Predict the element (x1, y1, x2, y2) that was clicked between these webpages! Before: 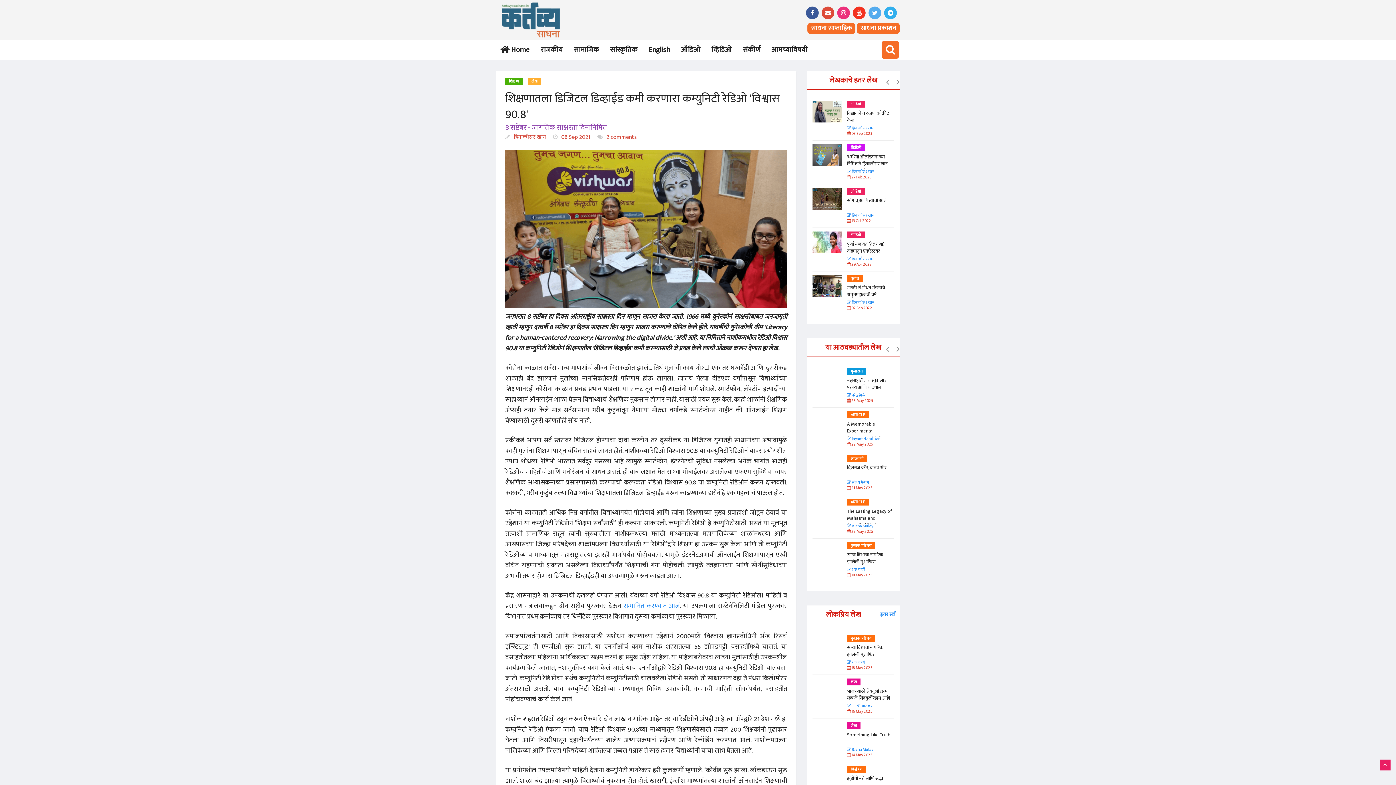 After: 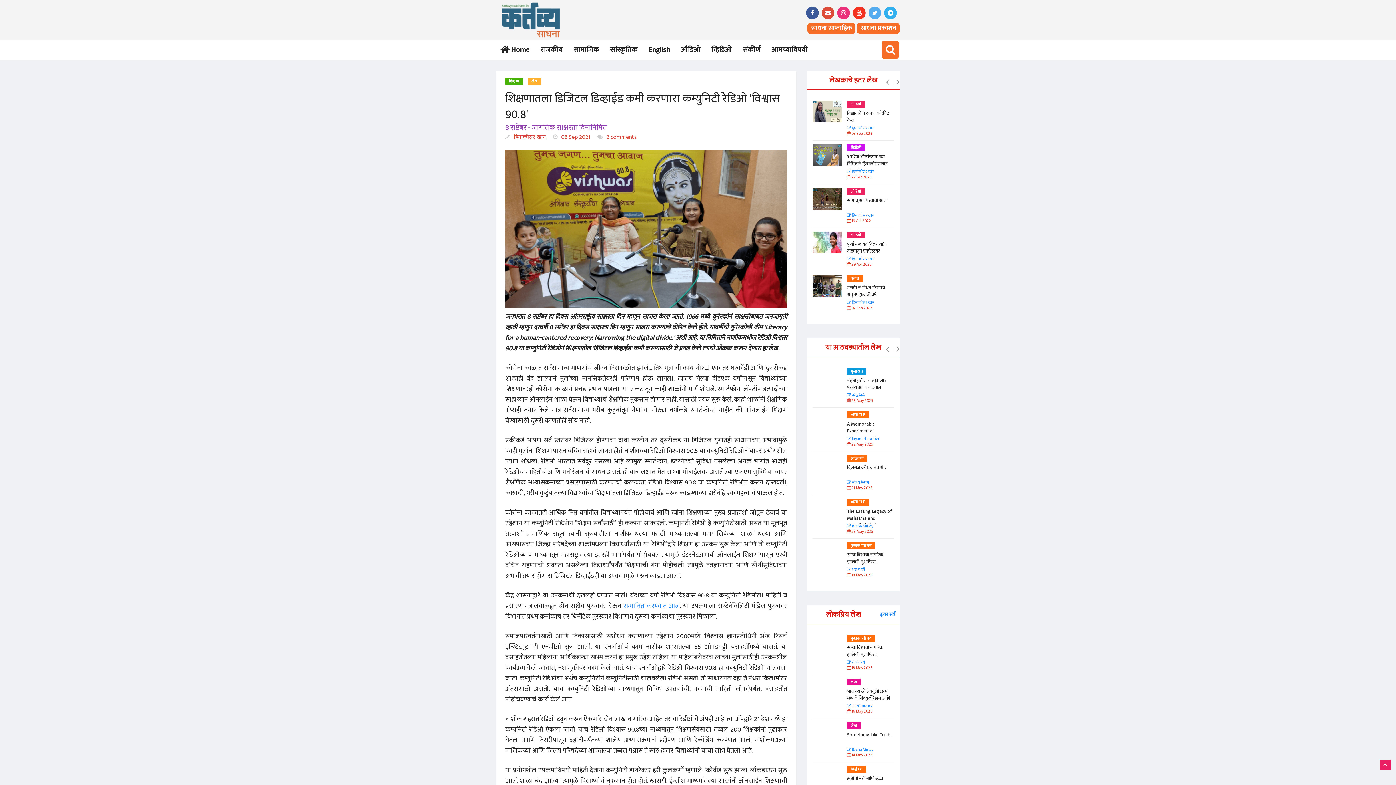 Action: bbox: (847, 485, 894, 491) label:  21 May 2025